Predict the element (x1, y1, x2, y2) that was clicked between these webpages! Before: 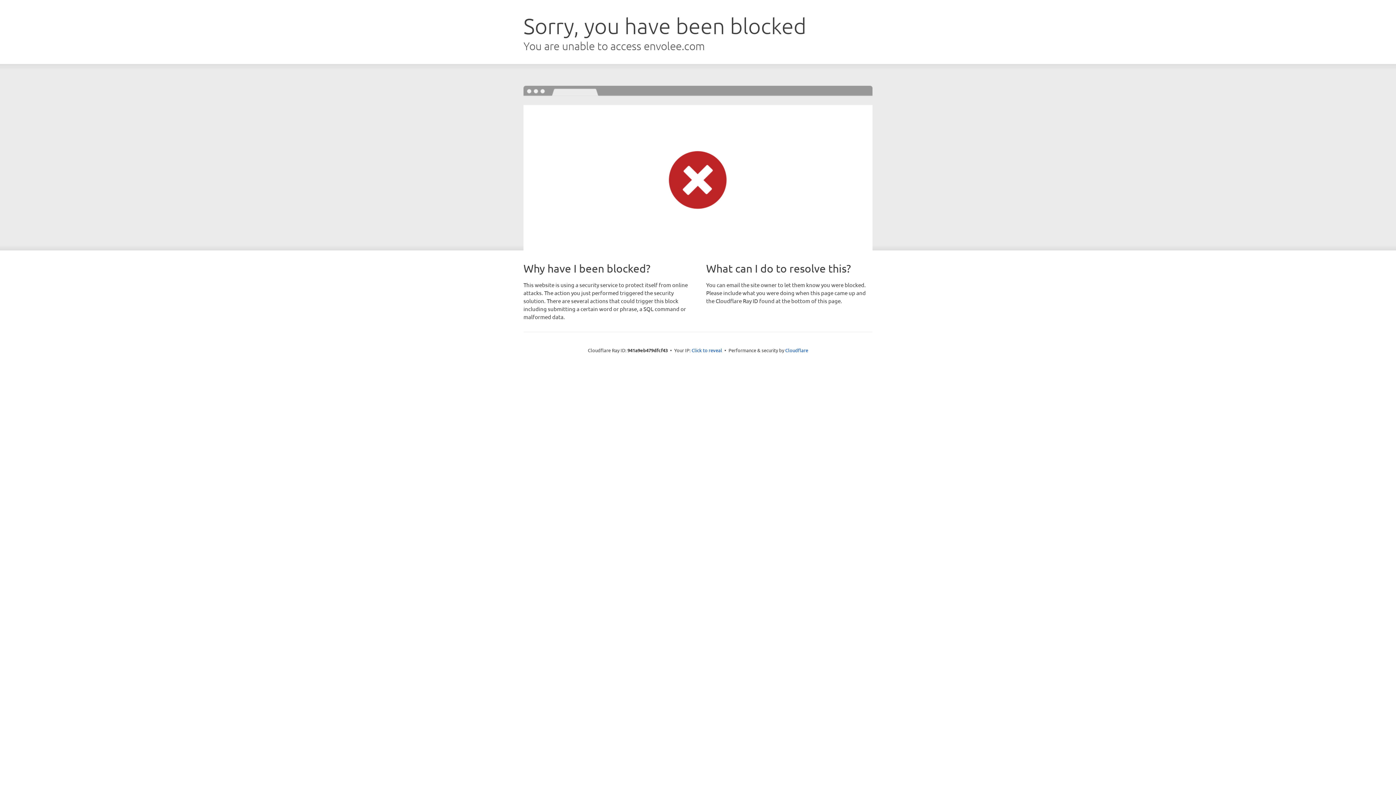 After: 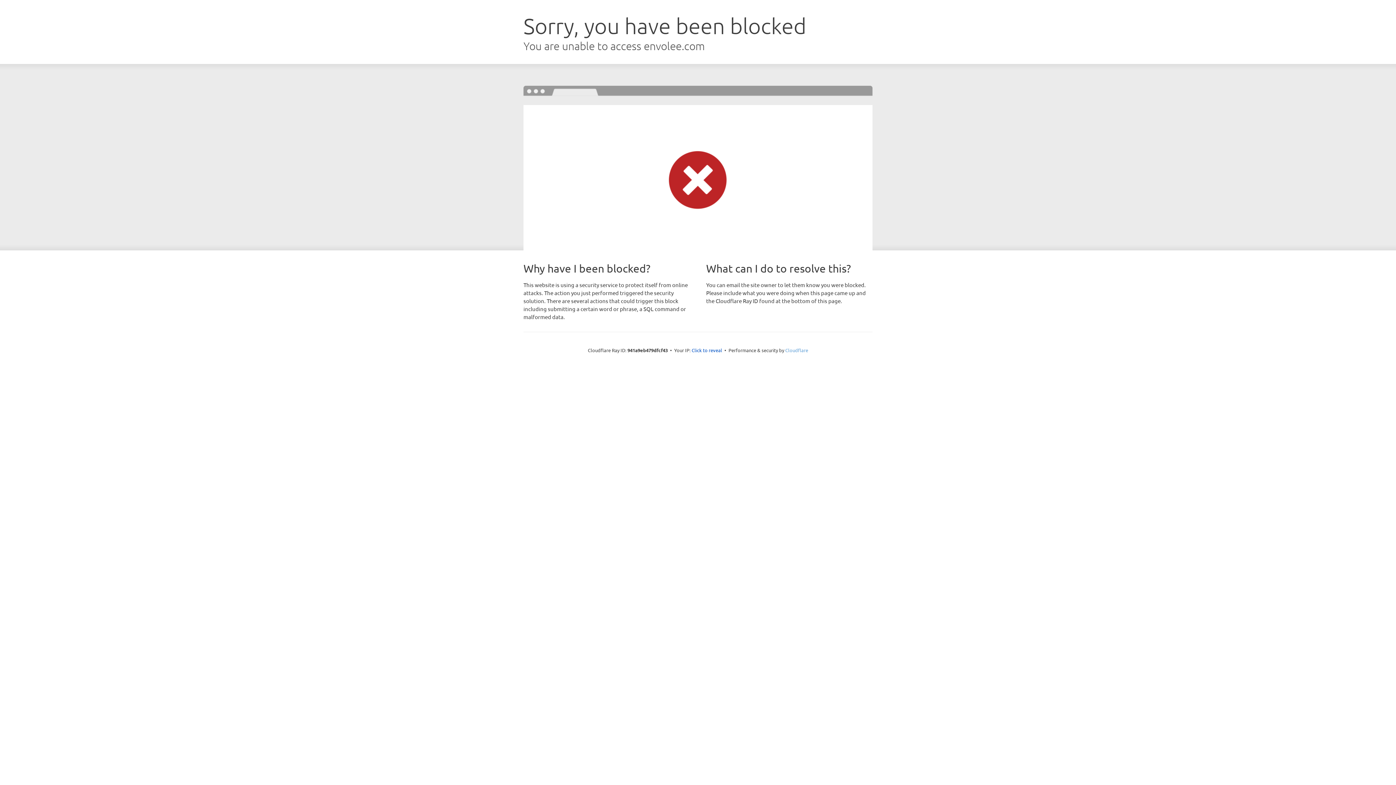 Action: bbox: (785, 347, 808, 353) label: Cloudflare